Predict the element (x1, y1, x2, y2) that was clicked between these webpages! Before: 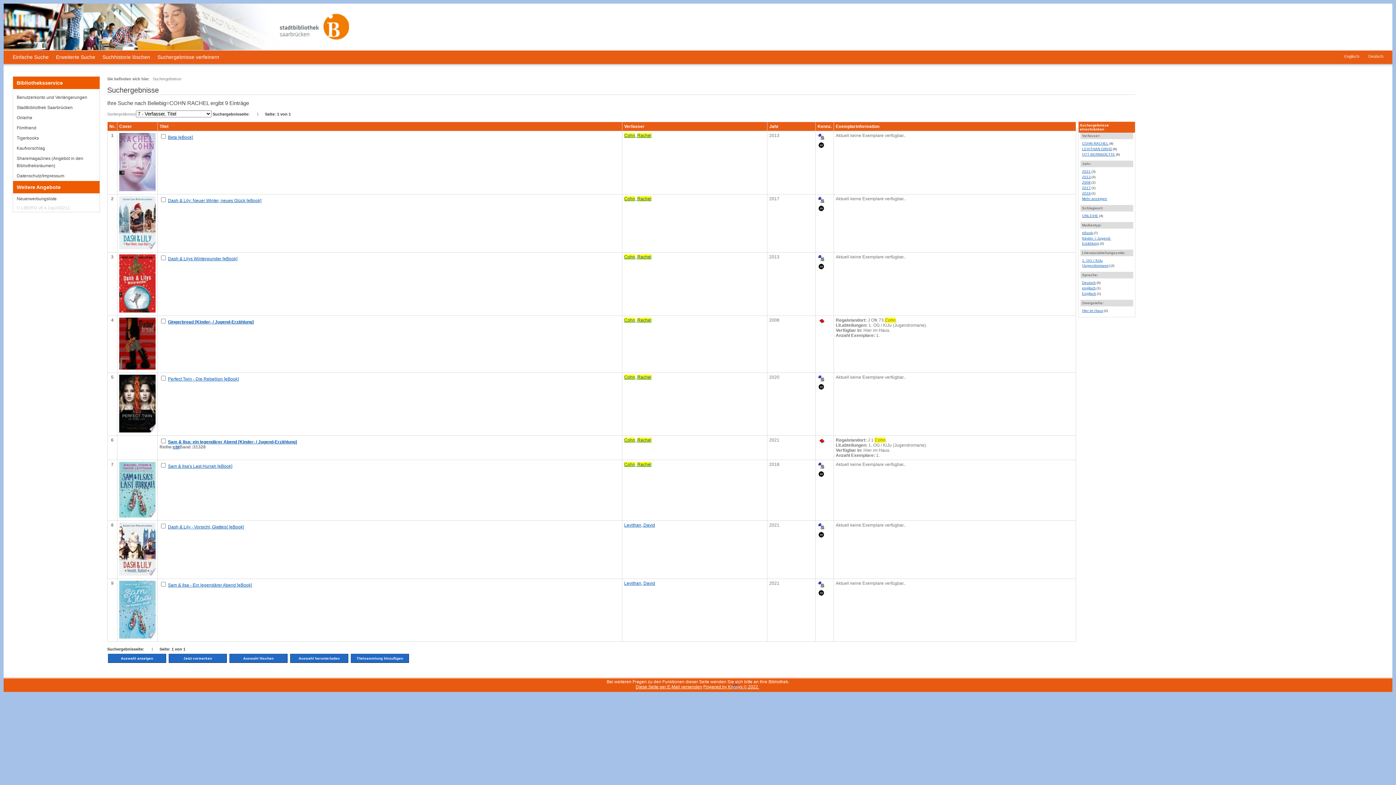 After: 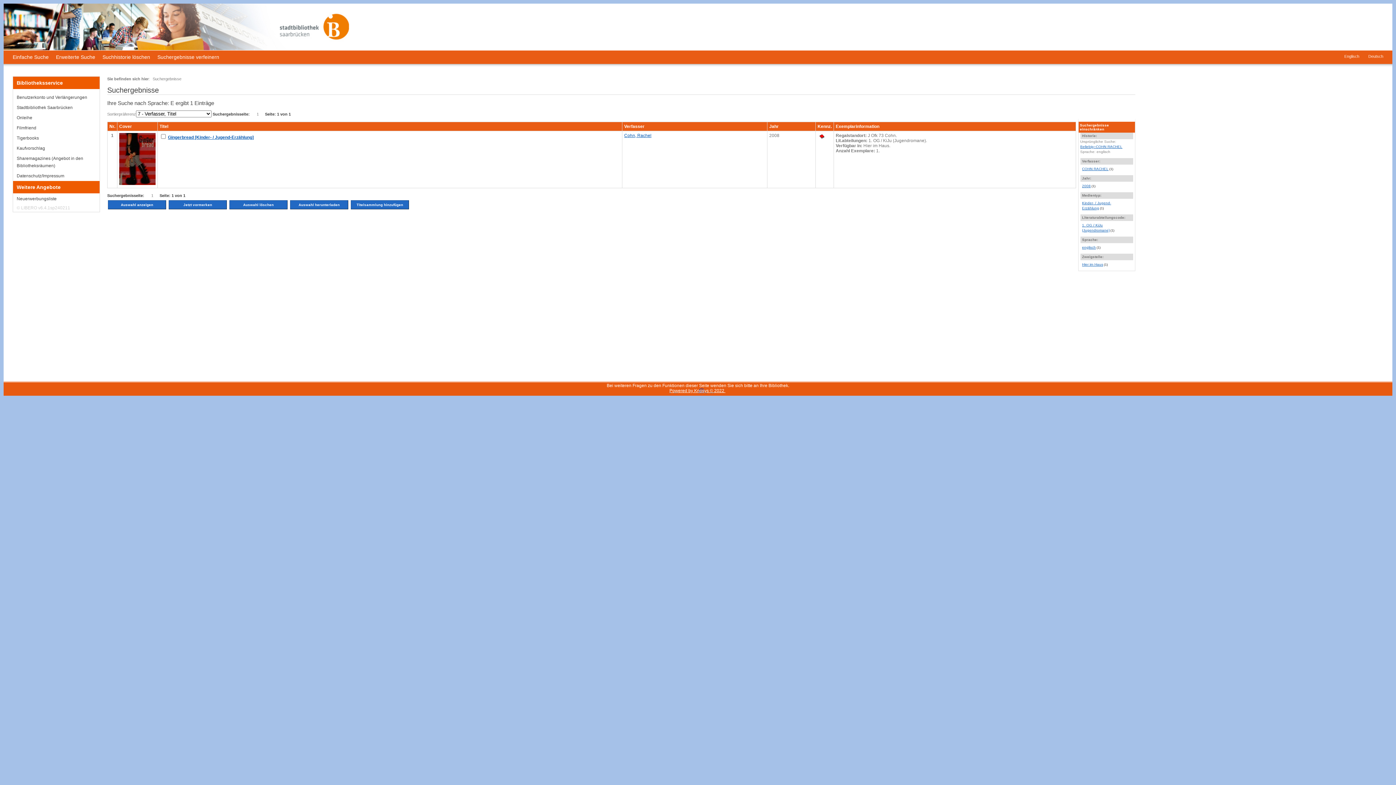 Action: label: englisch bbox: (1082, 286, 1096, 290)